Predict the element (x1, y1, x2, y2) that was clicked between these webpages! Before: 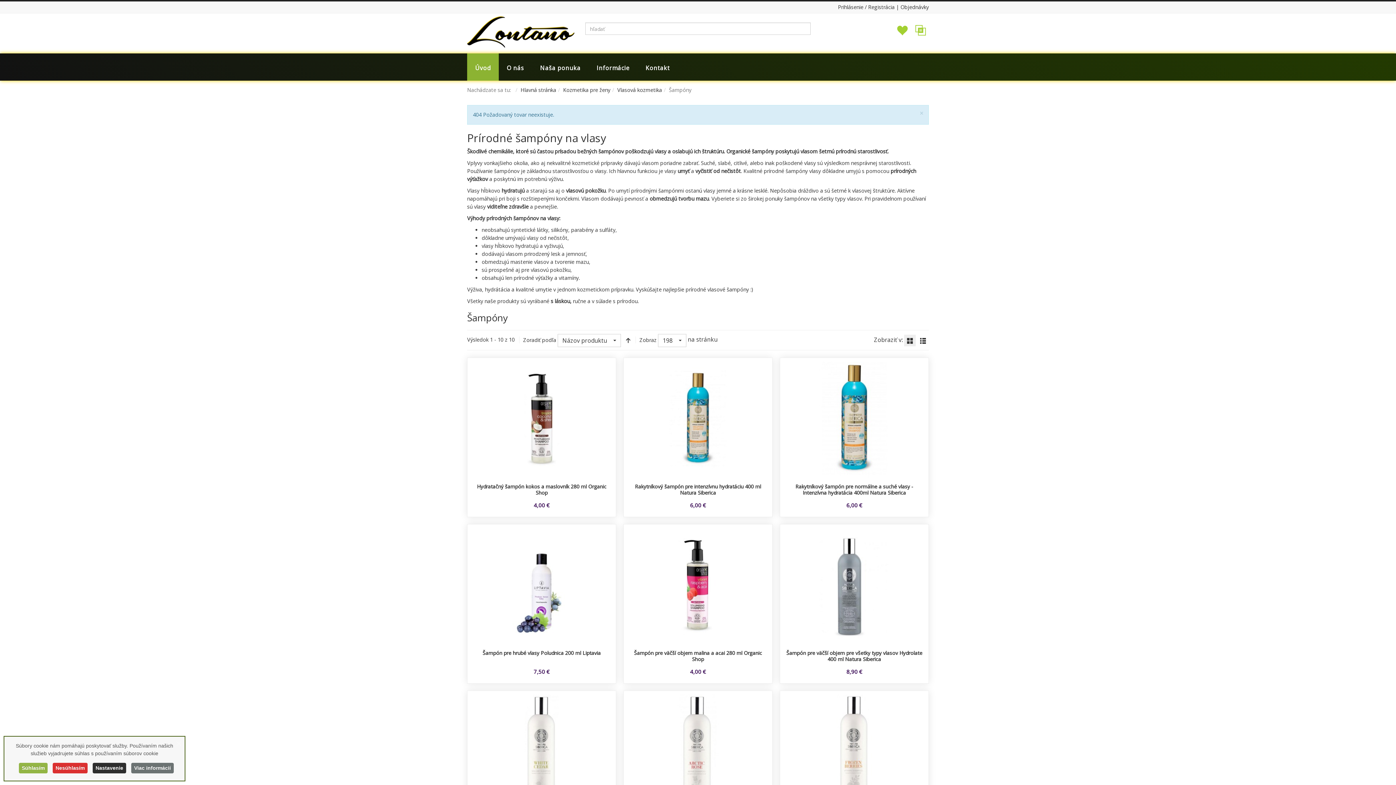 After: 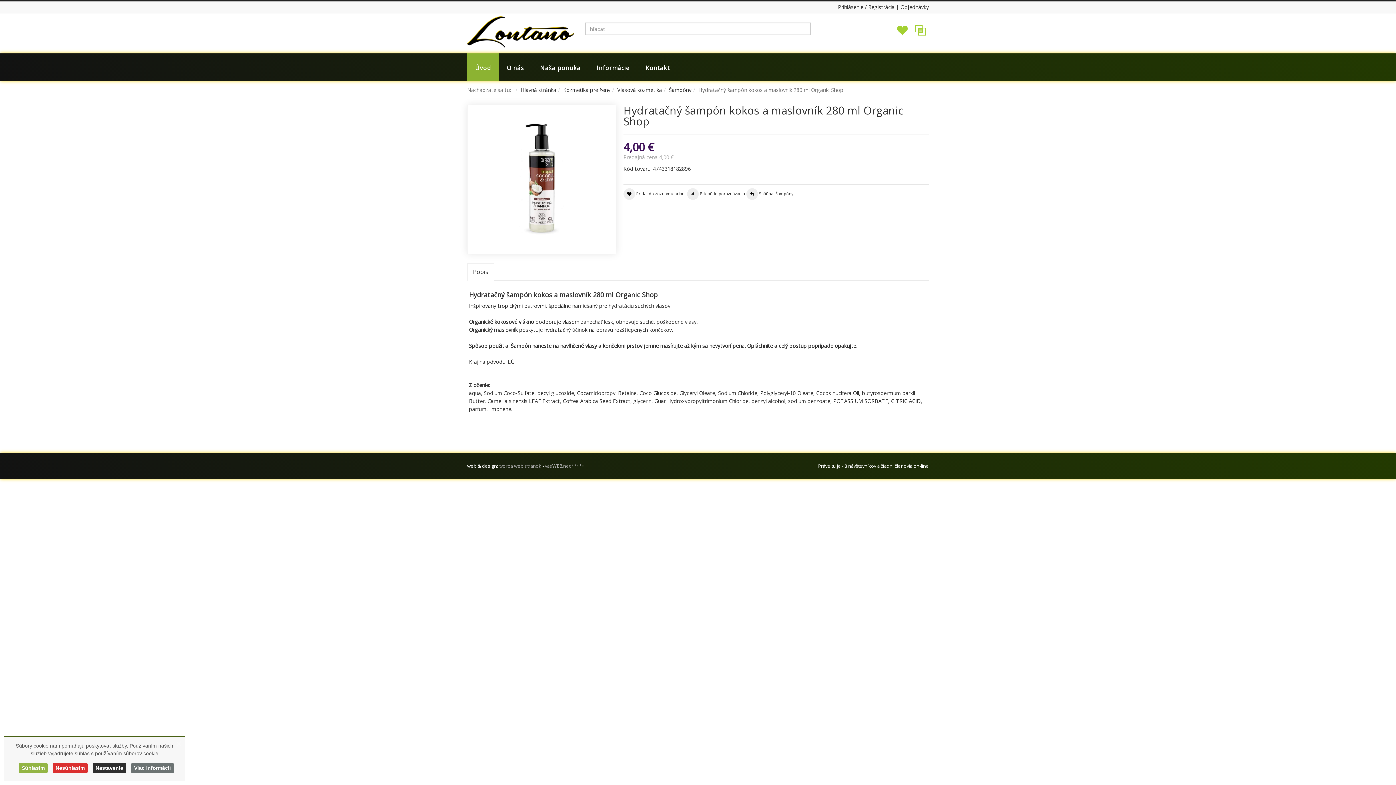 Action: bbox: (471, 361, 612, 478)